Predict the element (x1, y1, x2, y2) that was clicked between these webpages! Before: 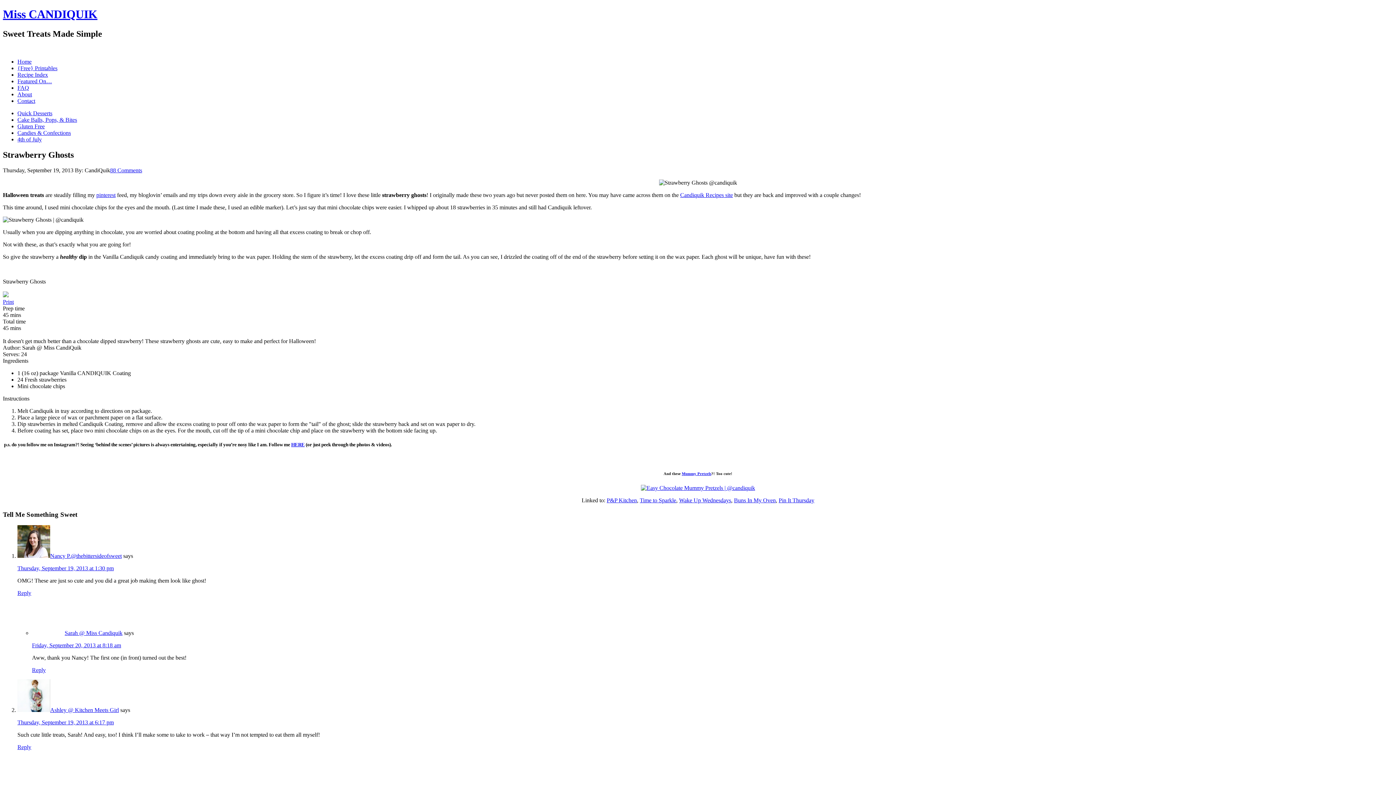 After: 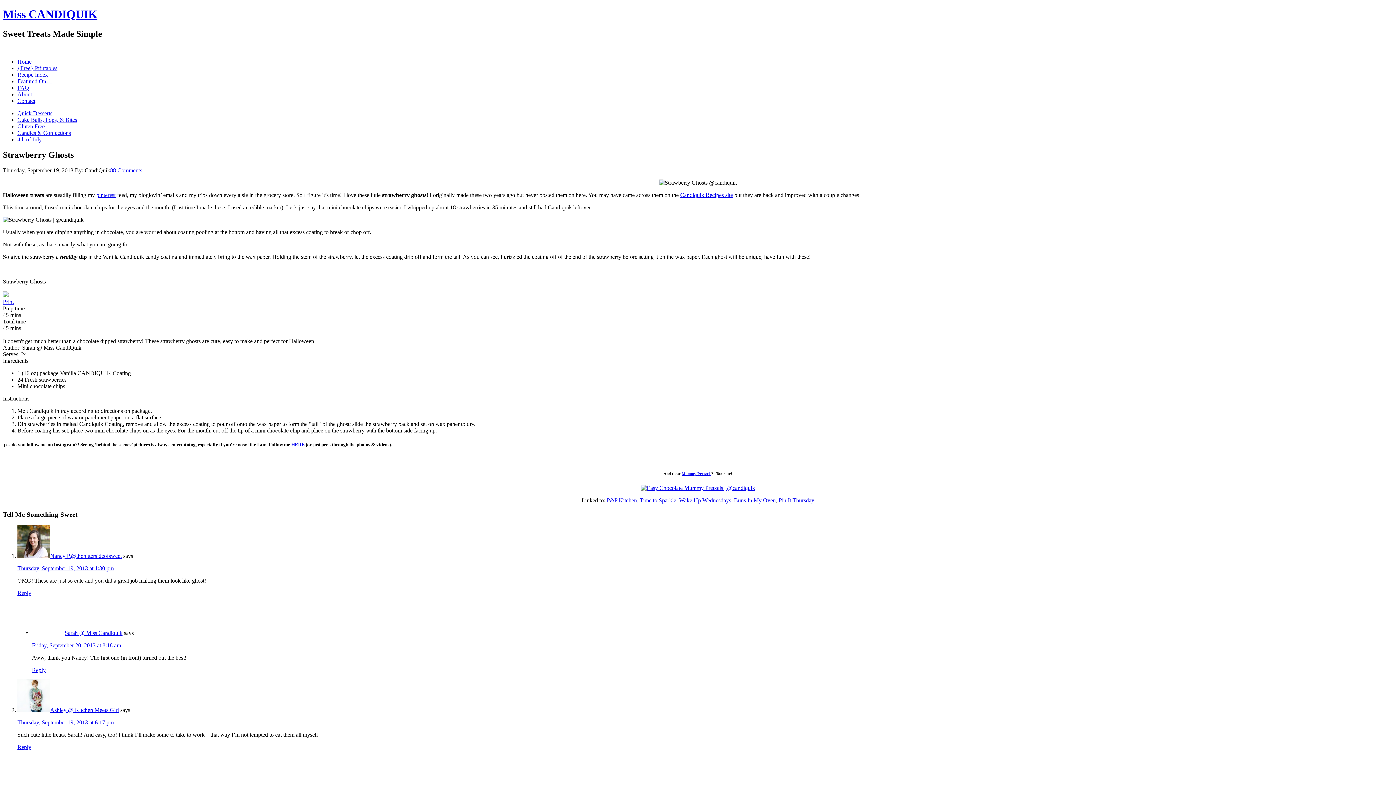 Action: label: Print bbox: (2, 298, 13, 304)